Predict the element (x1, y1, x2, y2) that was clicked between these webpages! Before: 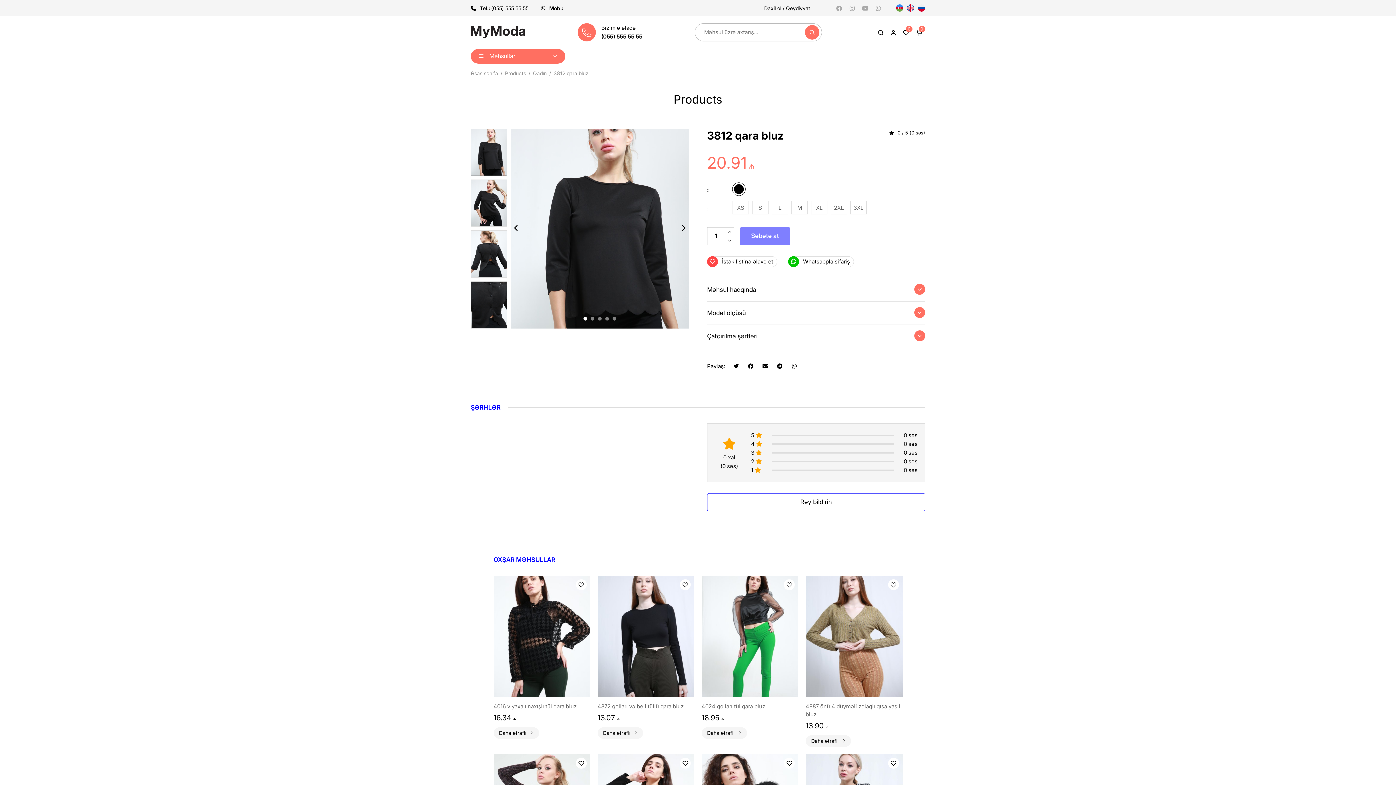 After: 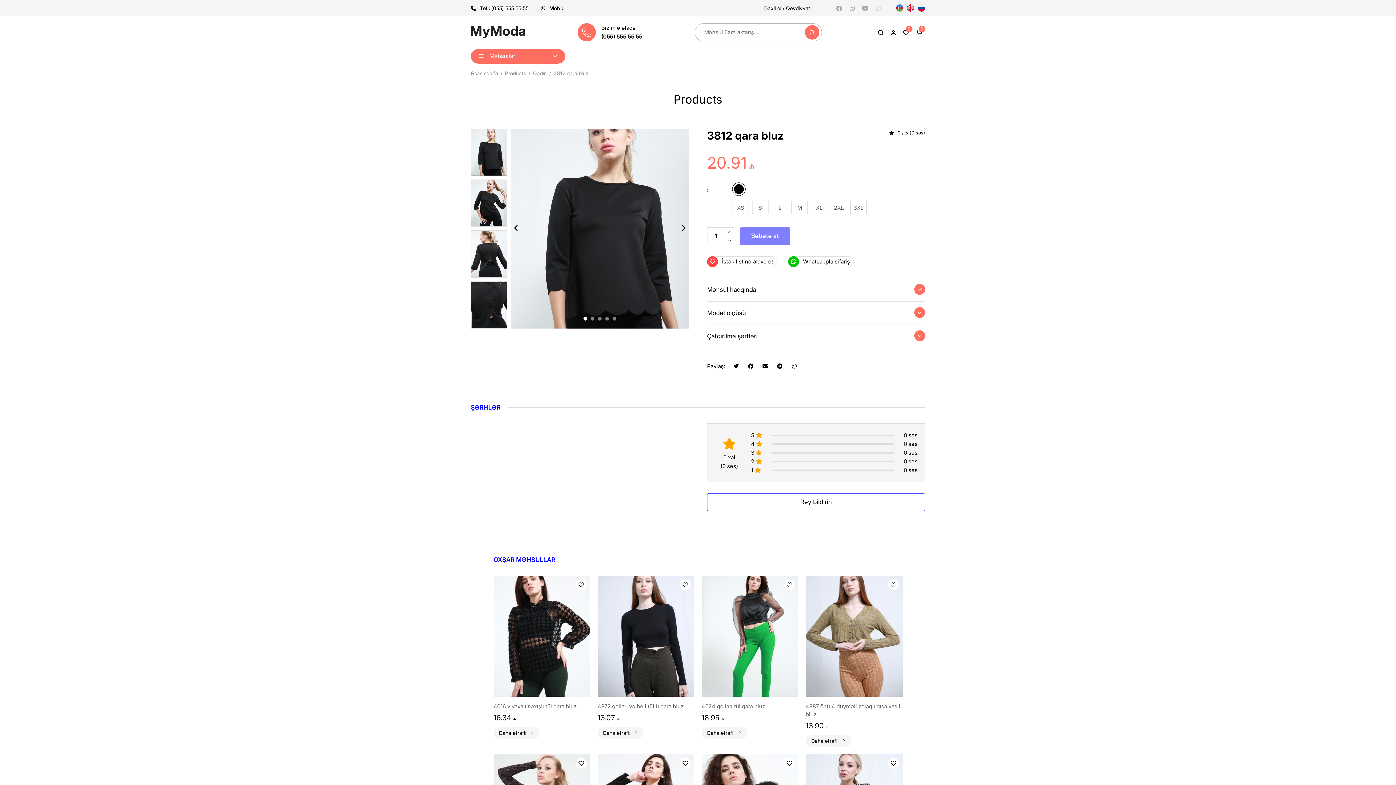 Action: bbox: (873, 3, 884, 13) label: Whatsapp